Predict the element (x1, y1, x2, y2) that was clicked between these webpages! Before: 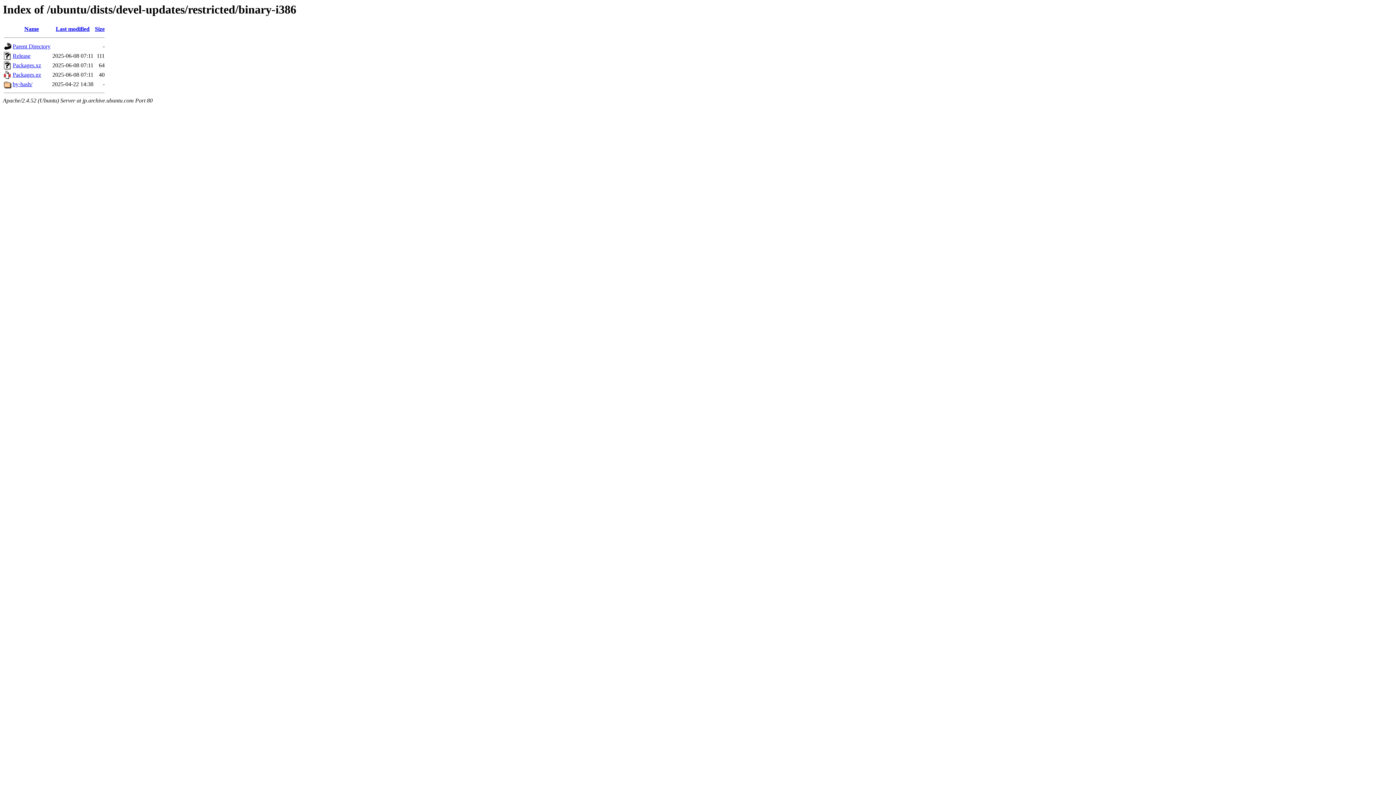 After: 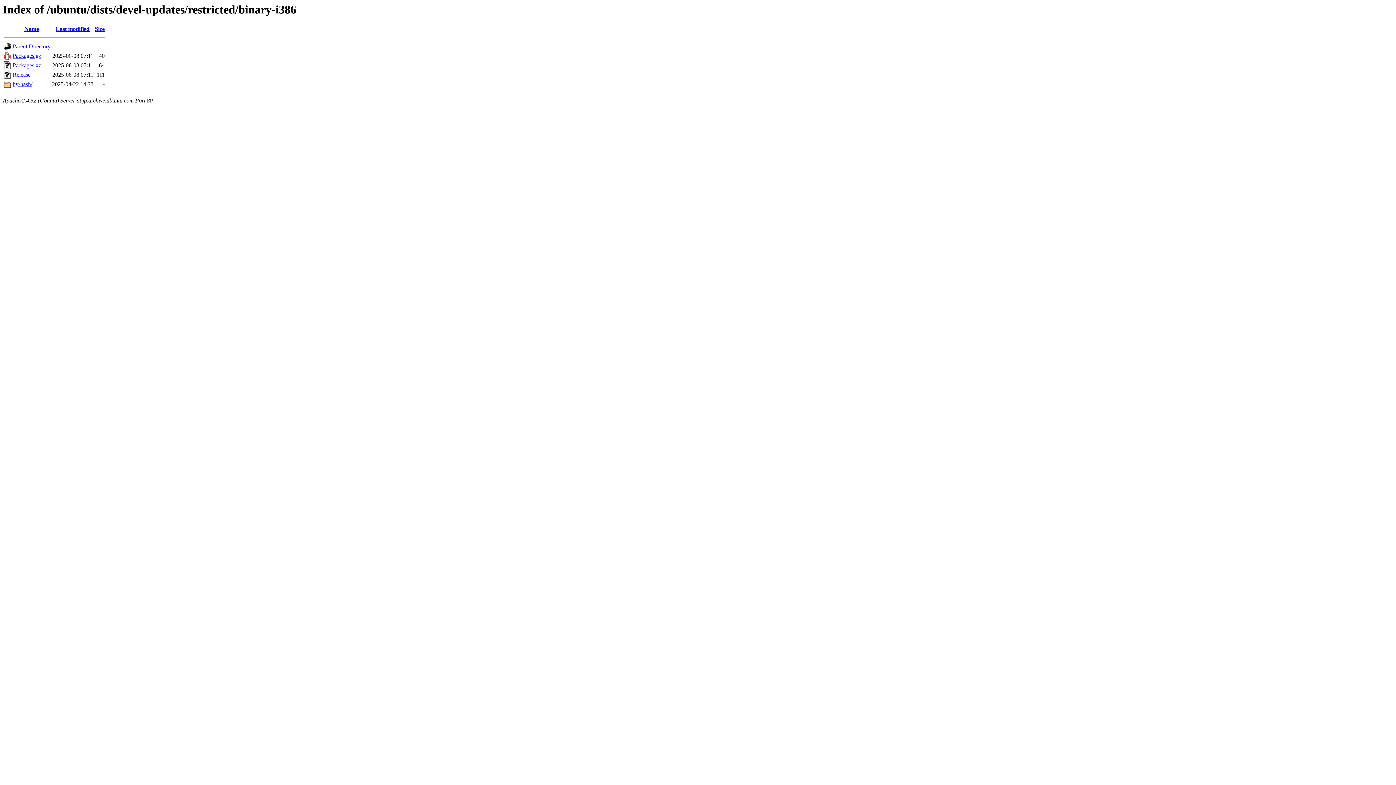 Action: bbox: (24, 25, 38, 32) label: Name